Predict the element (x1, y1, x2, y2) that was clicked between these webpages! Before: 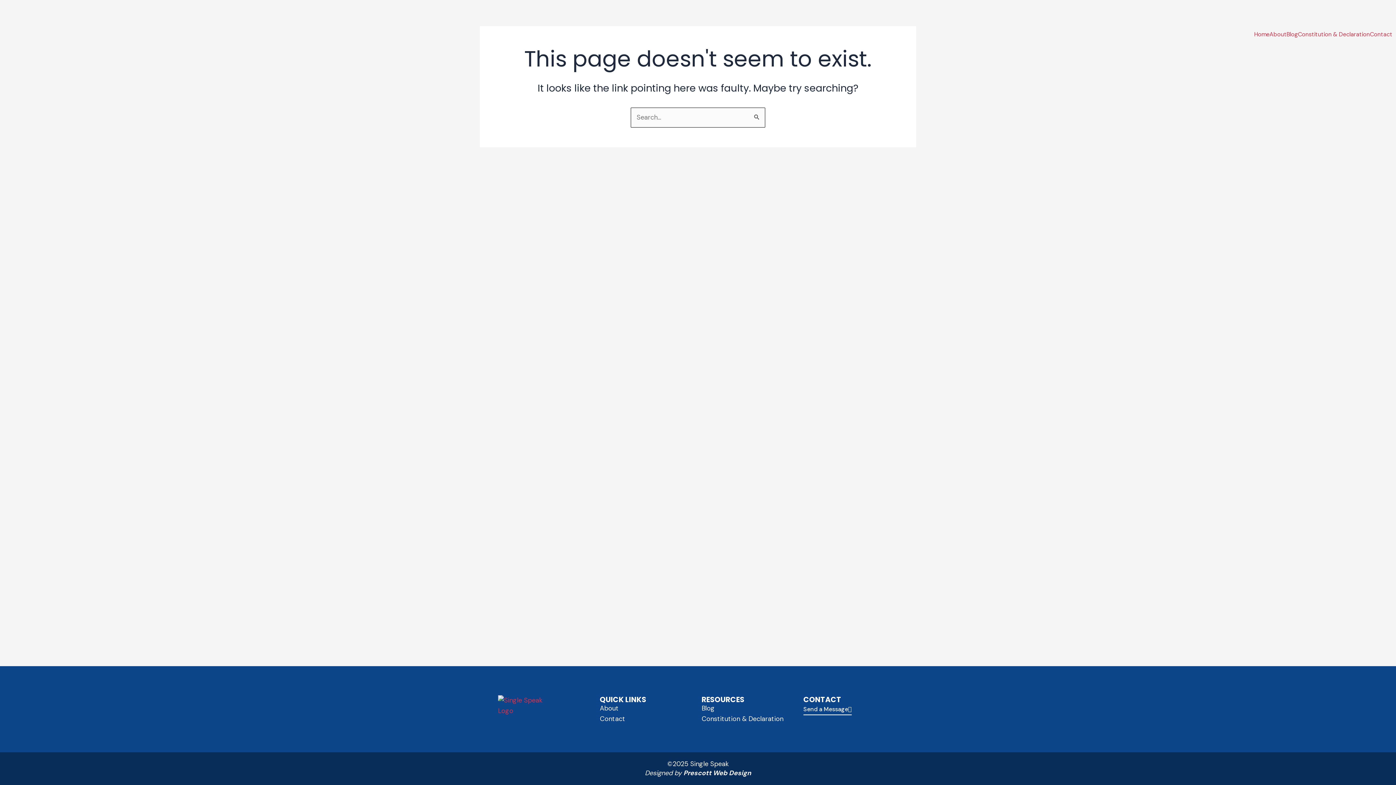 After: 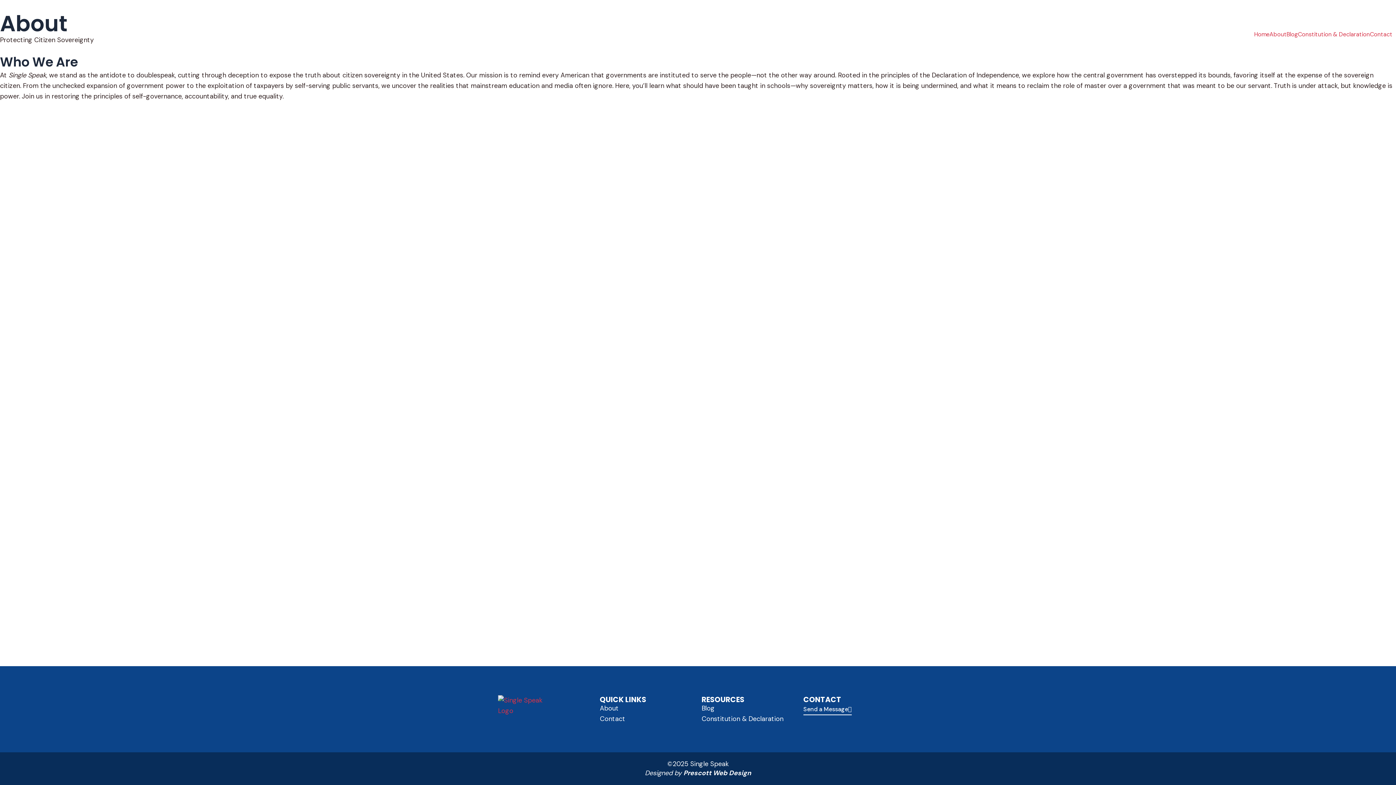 Action: bbox: (600, 704, 694, 713) label: About